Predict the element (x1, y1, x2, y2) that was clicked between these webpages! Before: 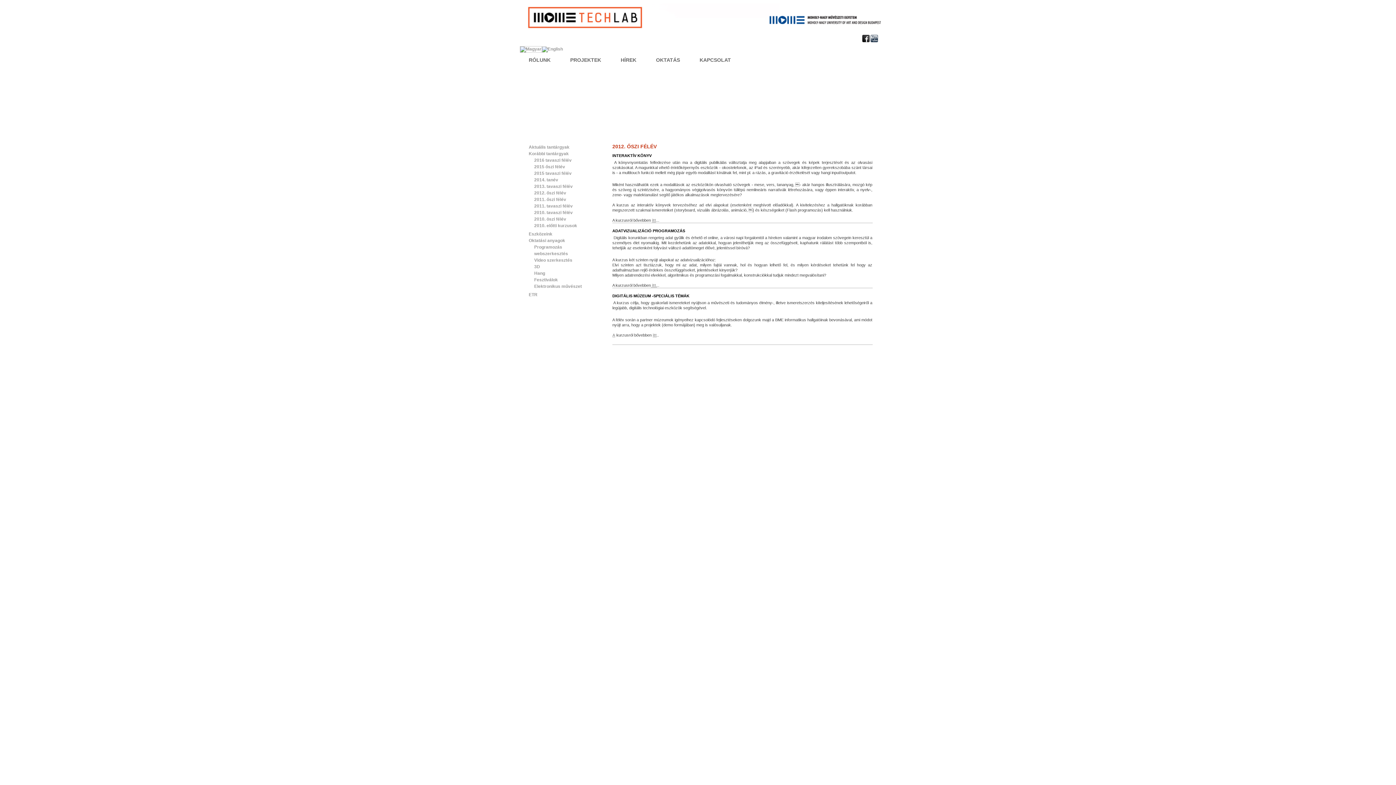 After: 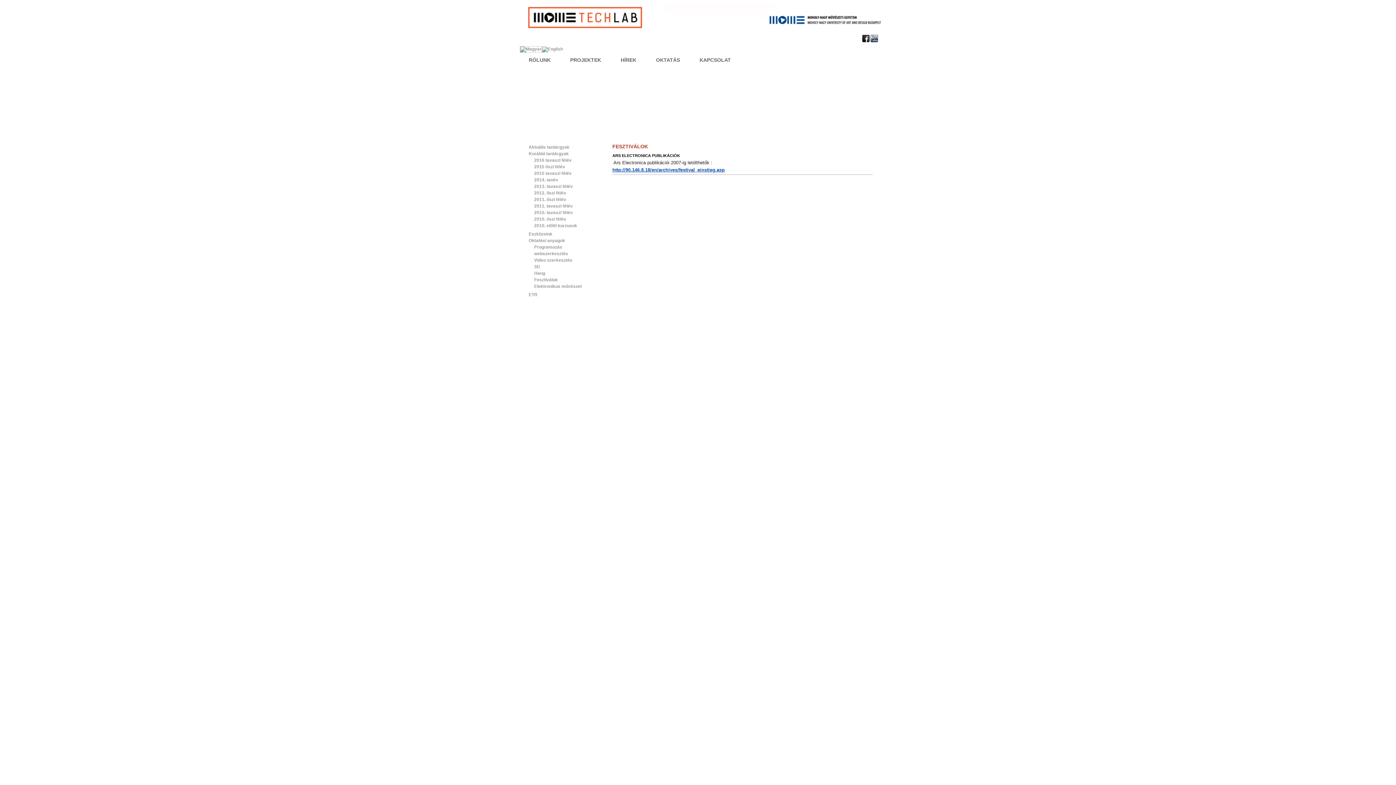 Action: bbox: (534, 277, 558, 282) label: Fesztiválok